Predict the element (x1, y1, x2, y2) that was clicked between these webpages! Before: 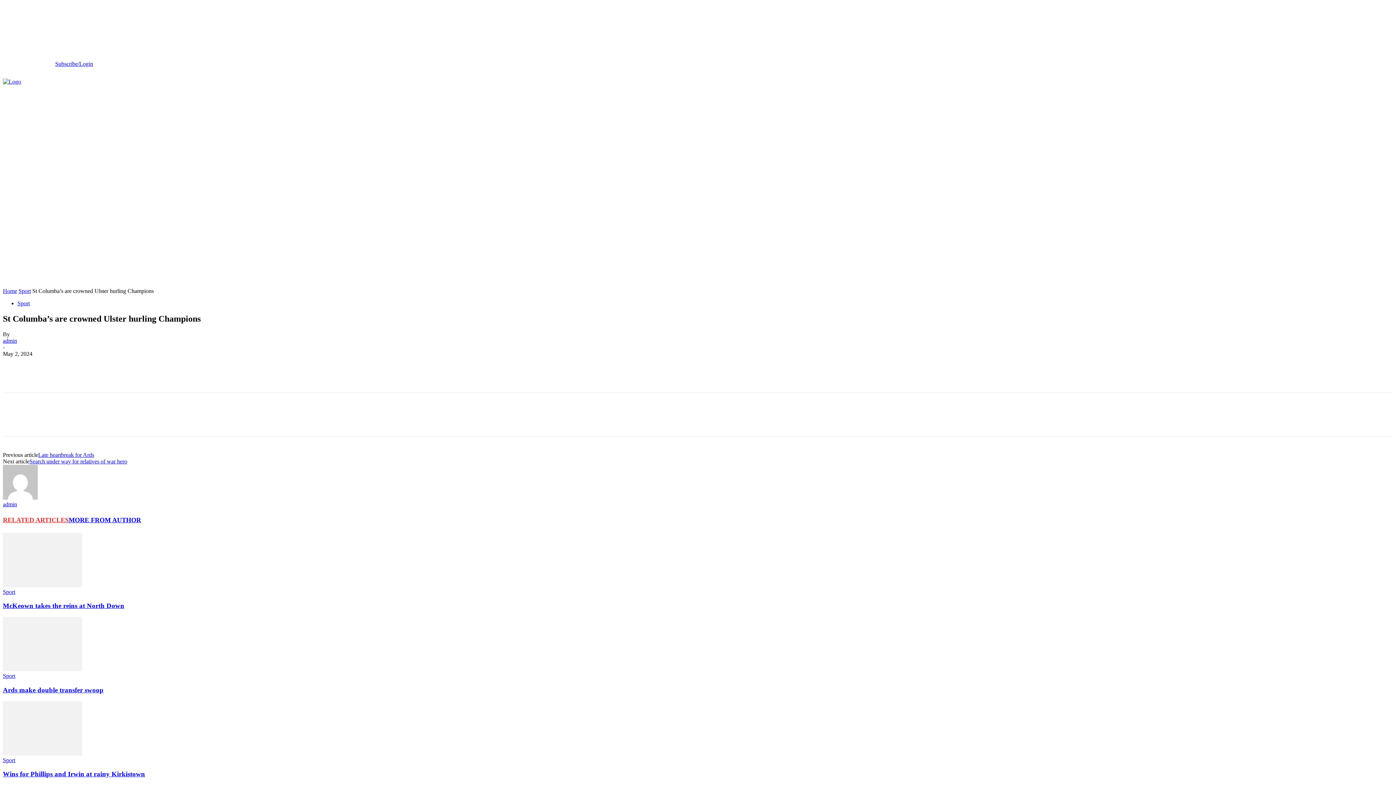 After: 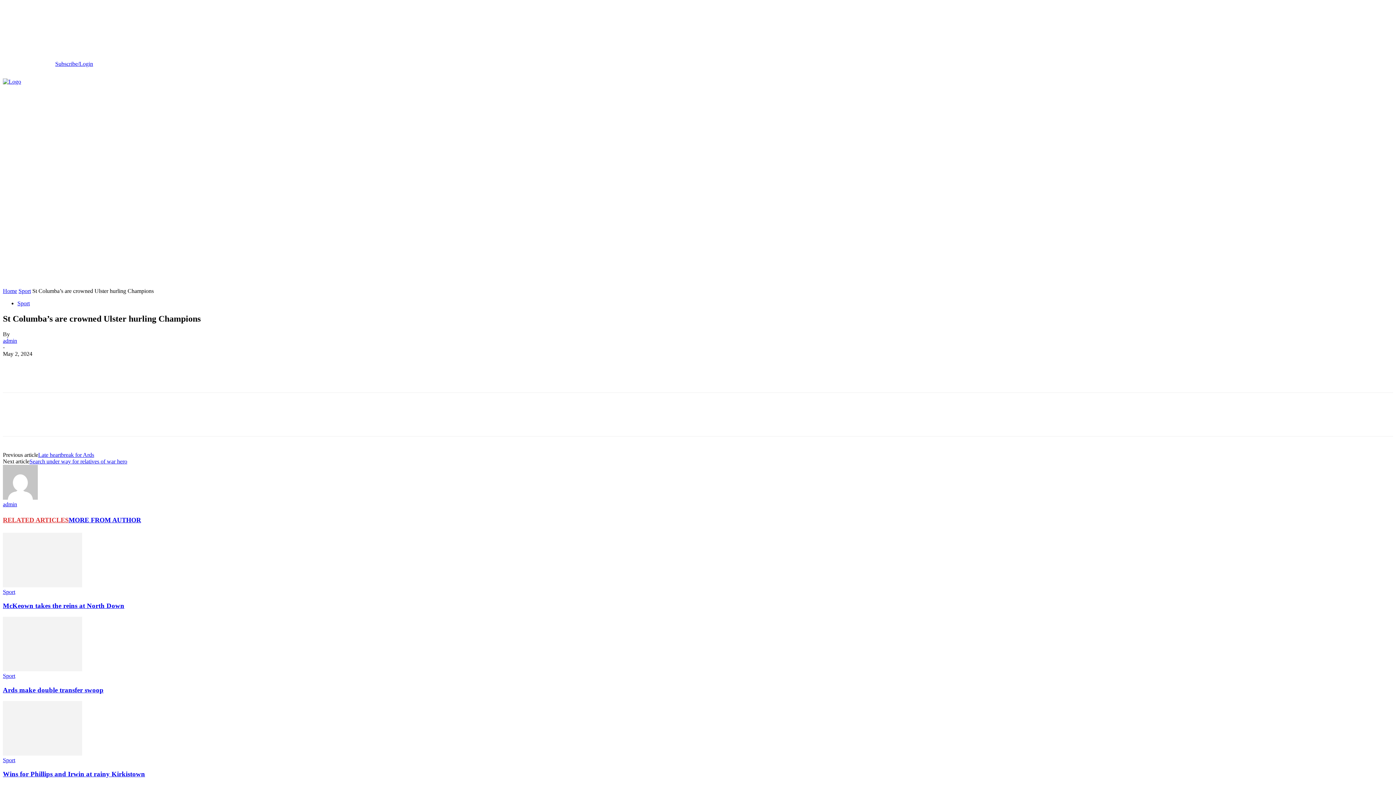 Action: label: DIGITAL EDITION bbox: (172, 263, 225, 280)